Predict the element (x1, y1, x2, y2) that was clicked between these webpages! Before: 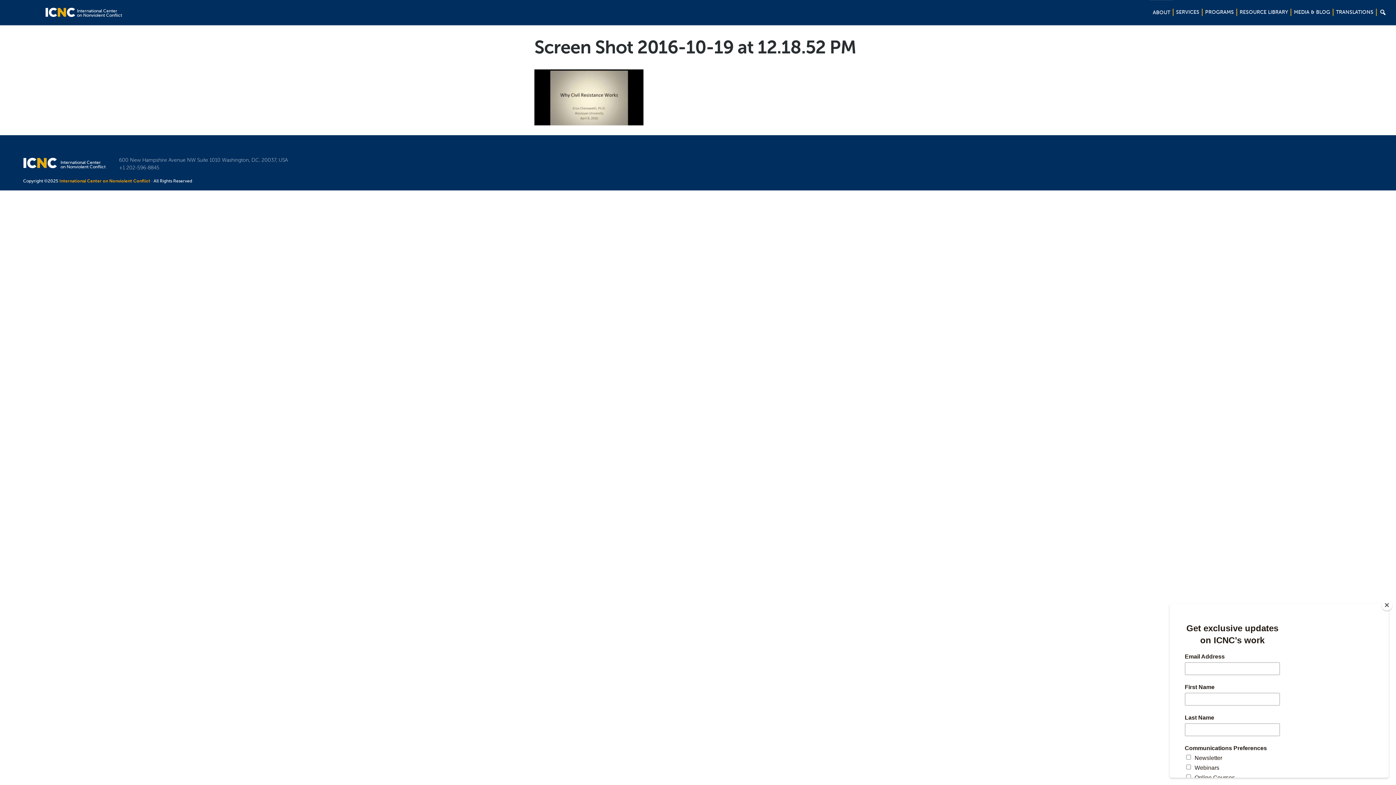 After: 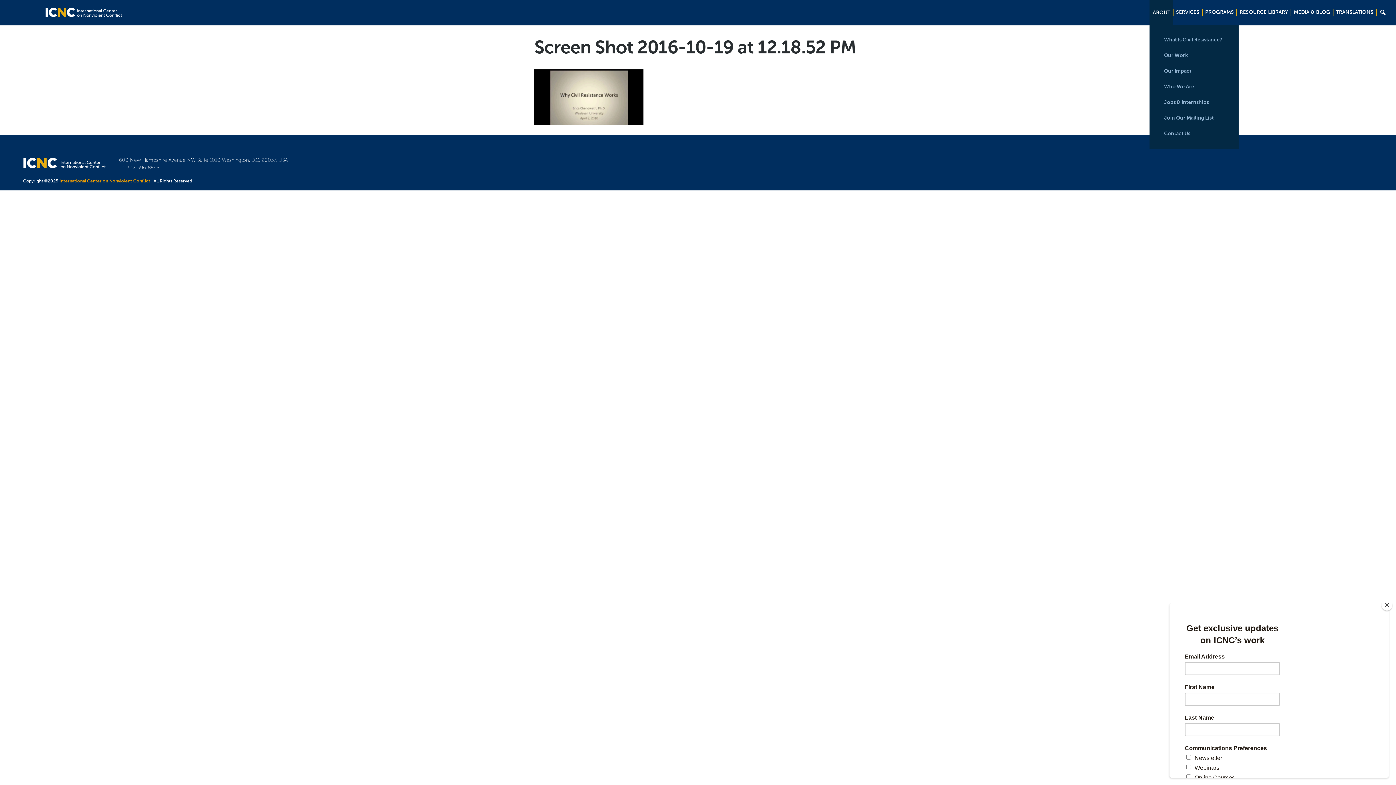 Action: label: ABOUT bbox: (1149, 0, 1173, 24)